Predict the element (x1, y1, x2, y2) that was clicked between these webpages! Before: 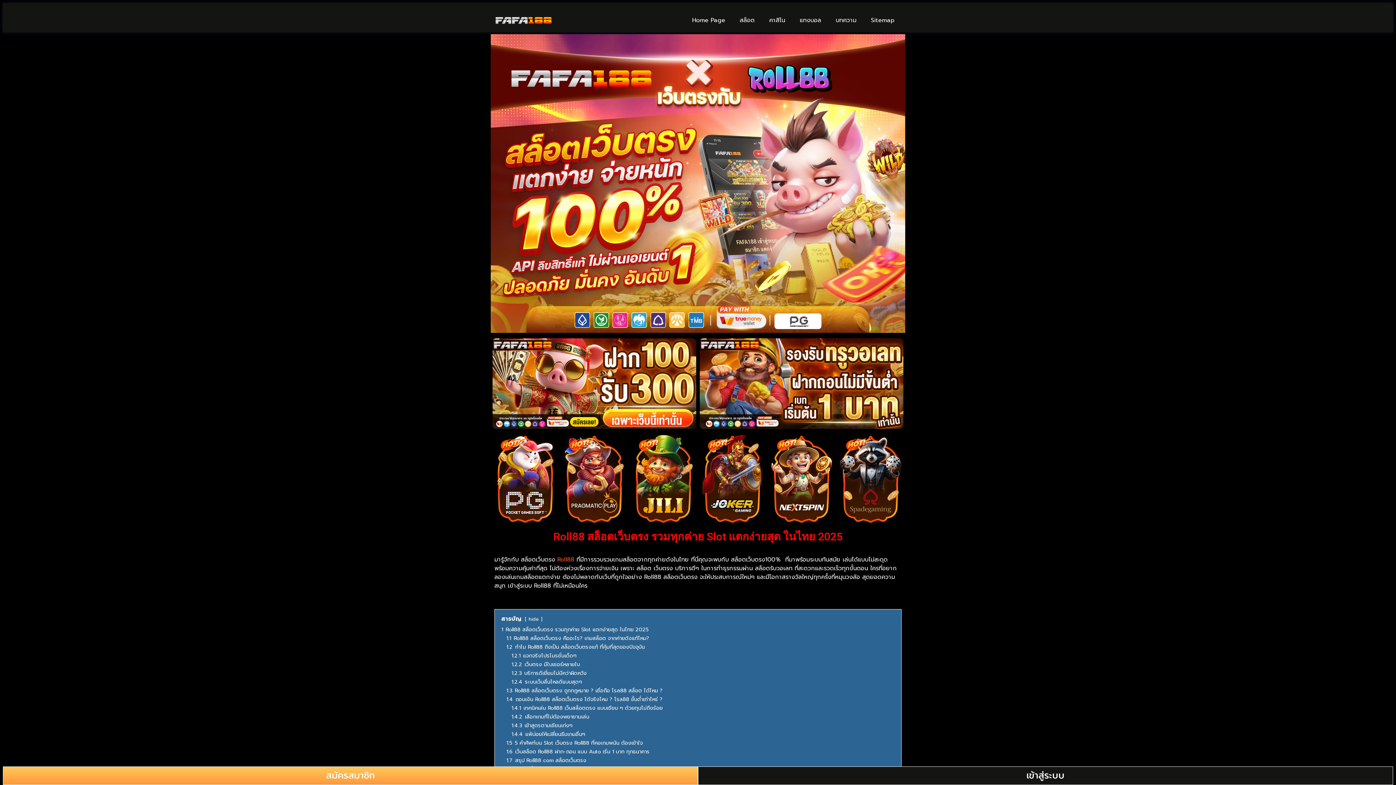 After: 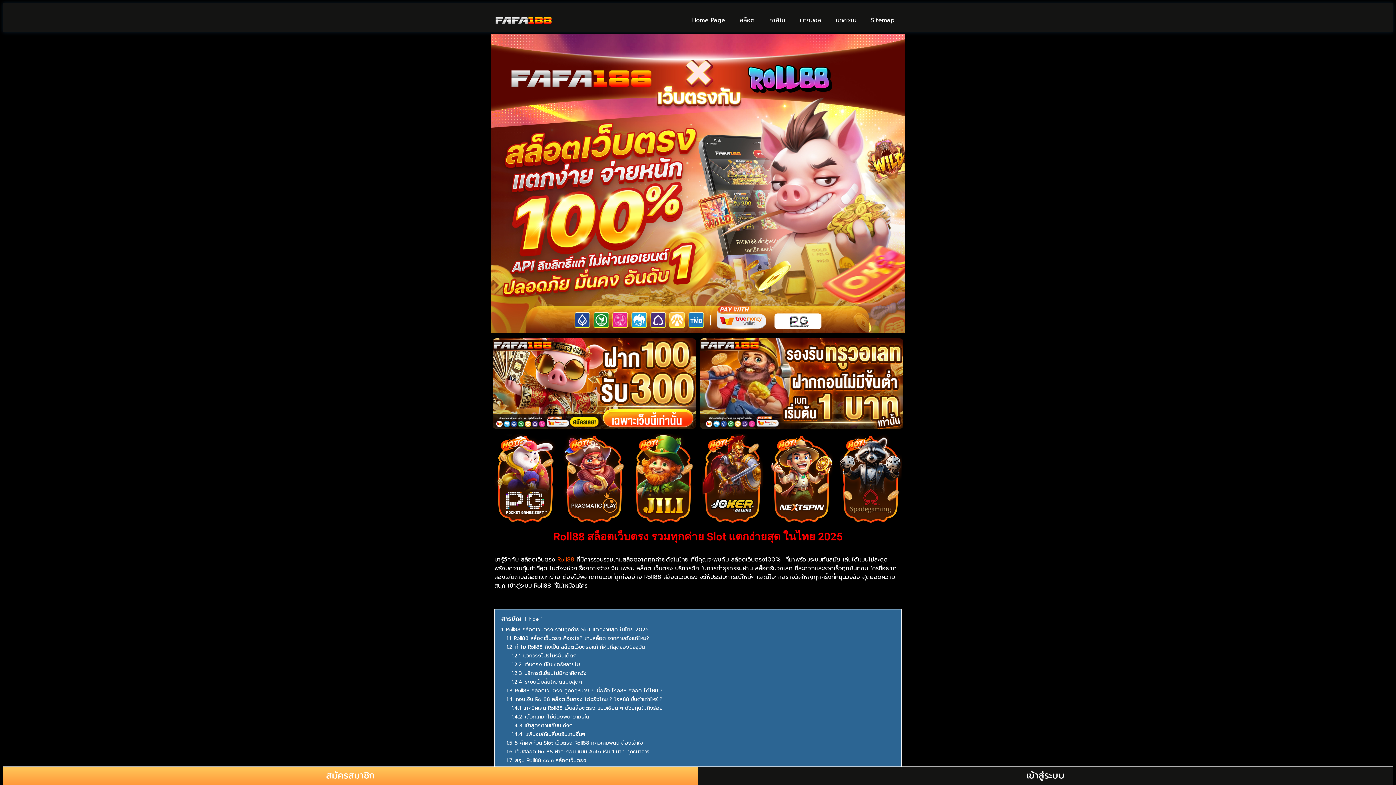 Action: bbox: (490, 34, 905, 333)